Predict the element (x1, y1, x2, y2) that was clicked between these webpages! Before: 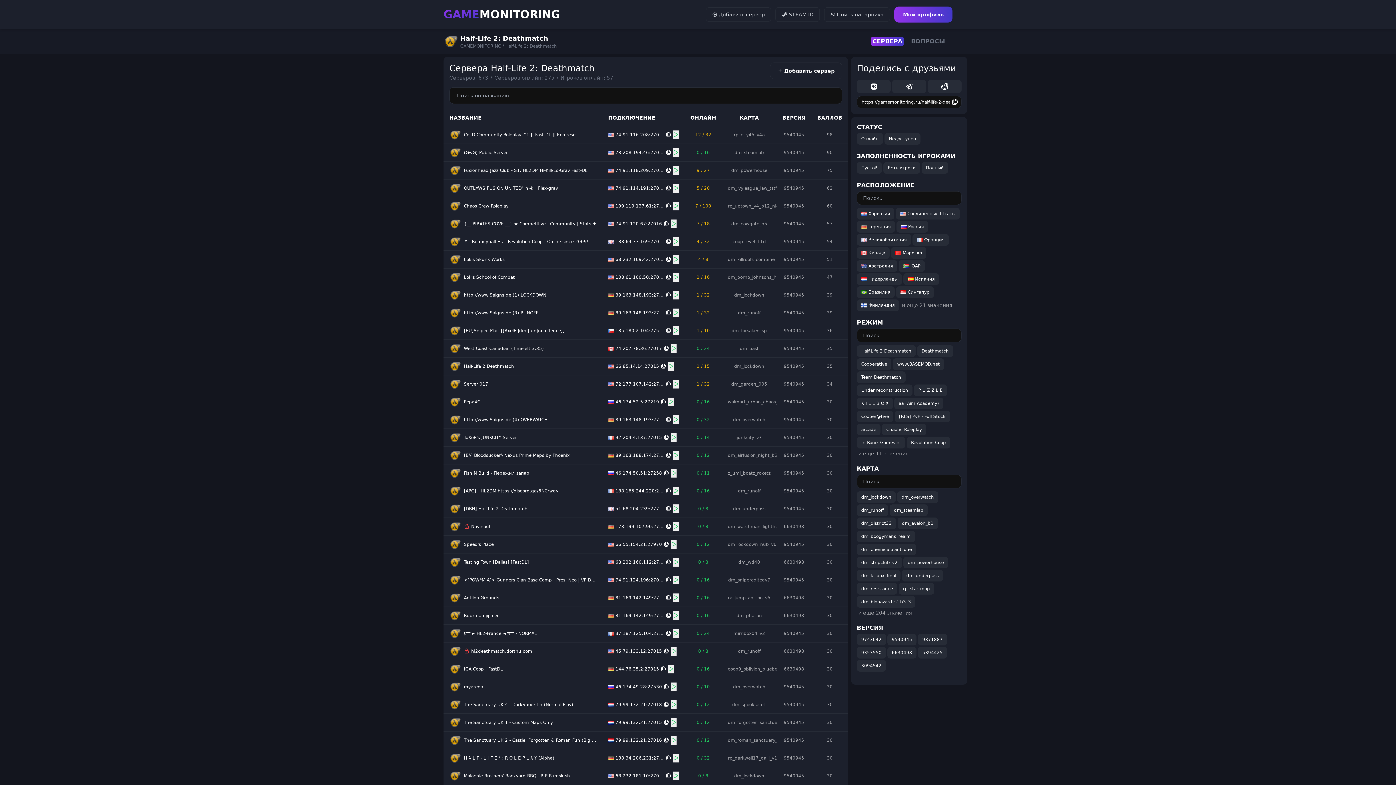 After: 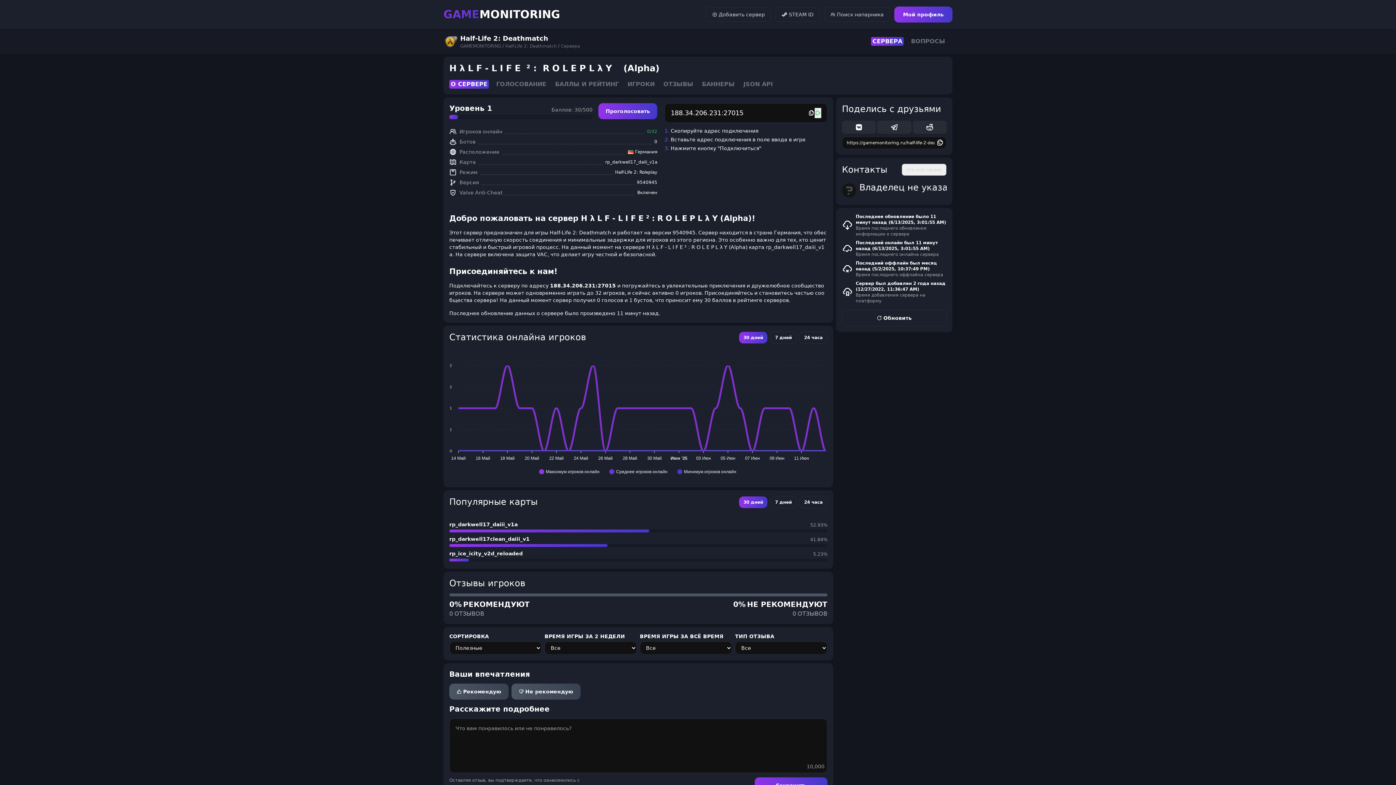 Action: bbox: (464, 755, 554, 761) label: H λ L F - L I F E ² : R O L E P L λ Y (Alpha)